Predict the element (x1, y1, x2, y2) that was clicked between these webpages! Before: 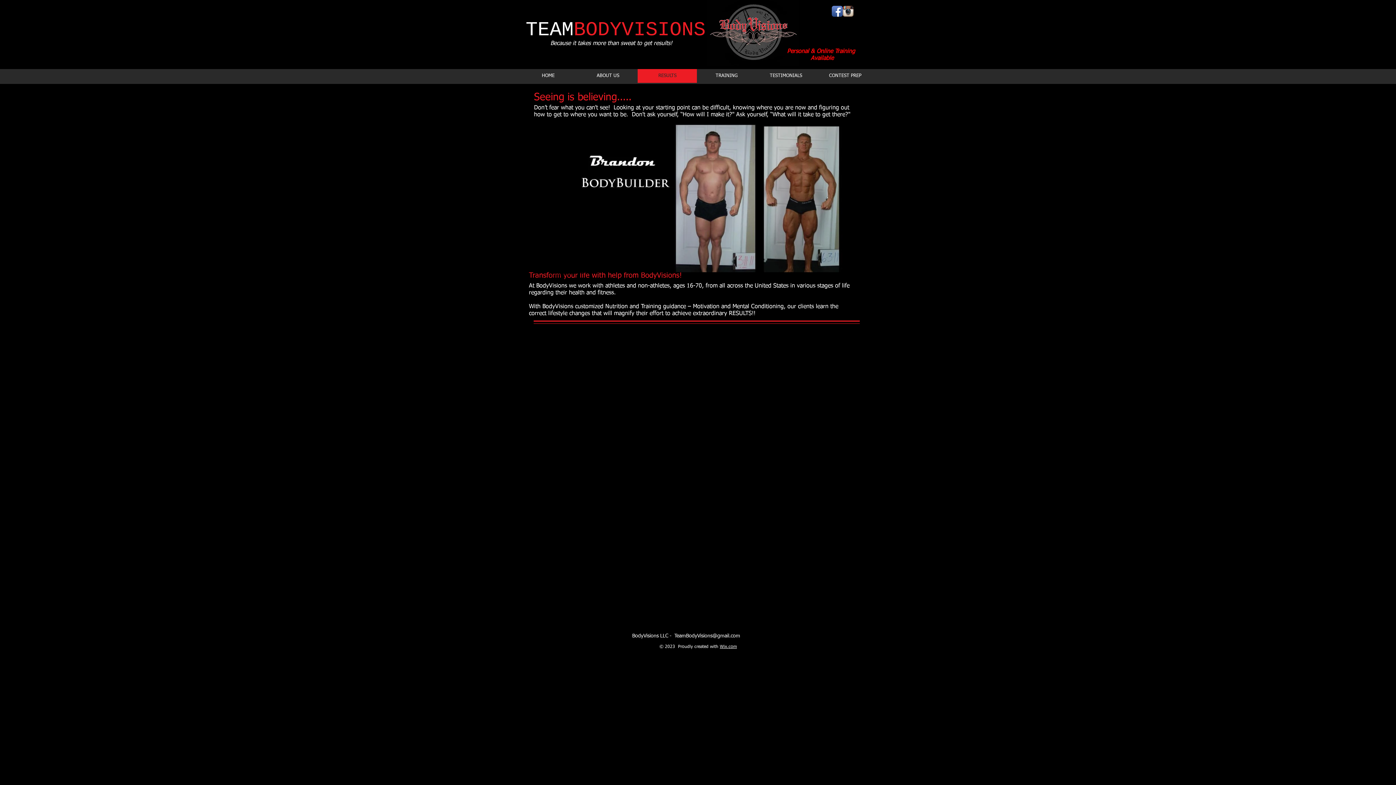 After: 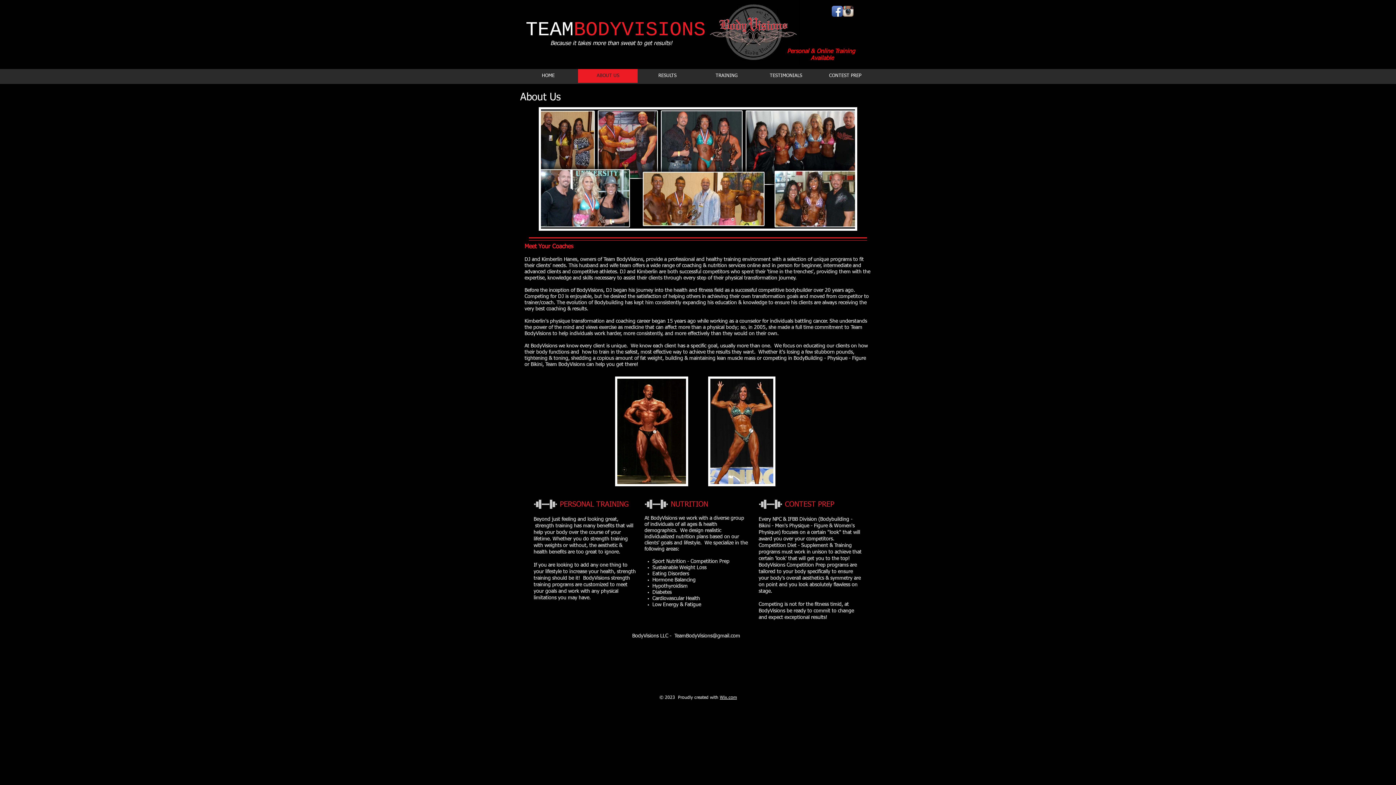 Action: bbox: (578, 69, 637, 82) label: ABOUT US